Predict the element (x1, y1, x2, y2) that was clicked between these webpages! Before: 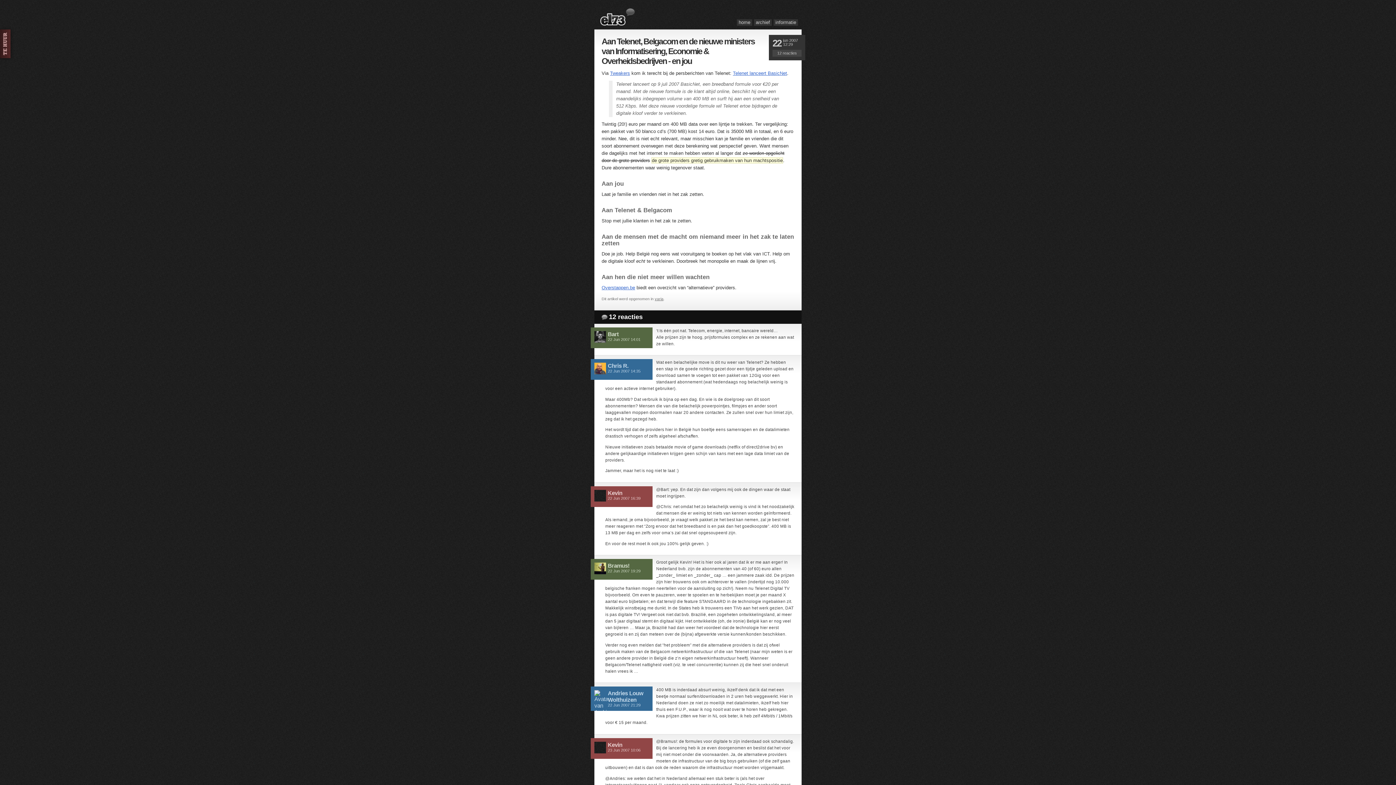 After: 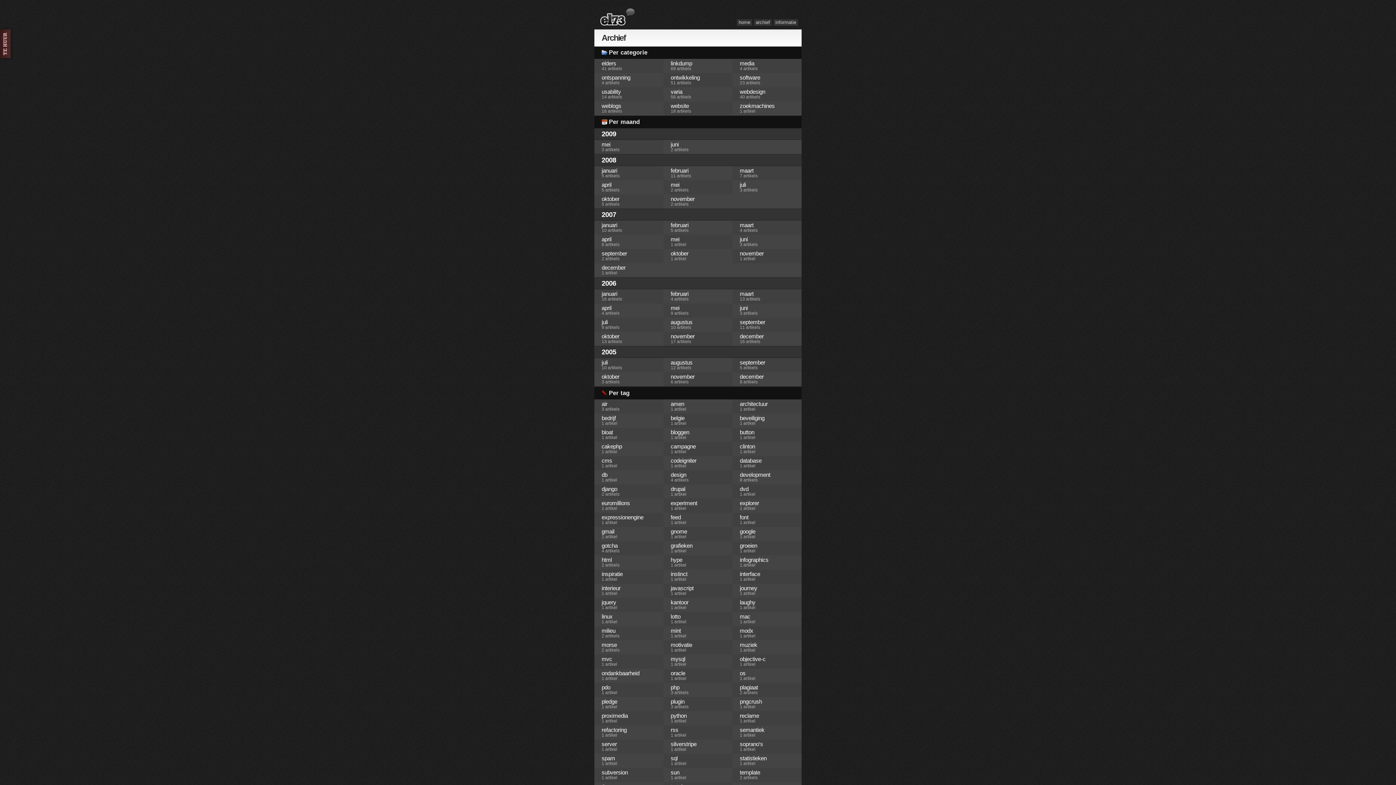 Action: label: archief bbox: (754, 19, 772, 25)